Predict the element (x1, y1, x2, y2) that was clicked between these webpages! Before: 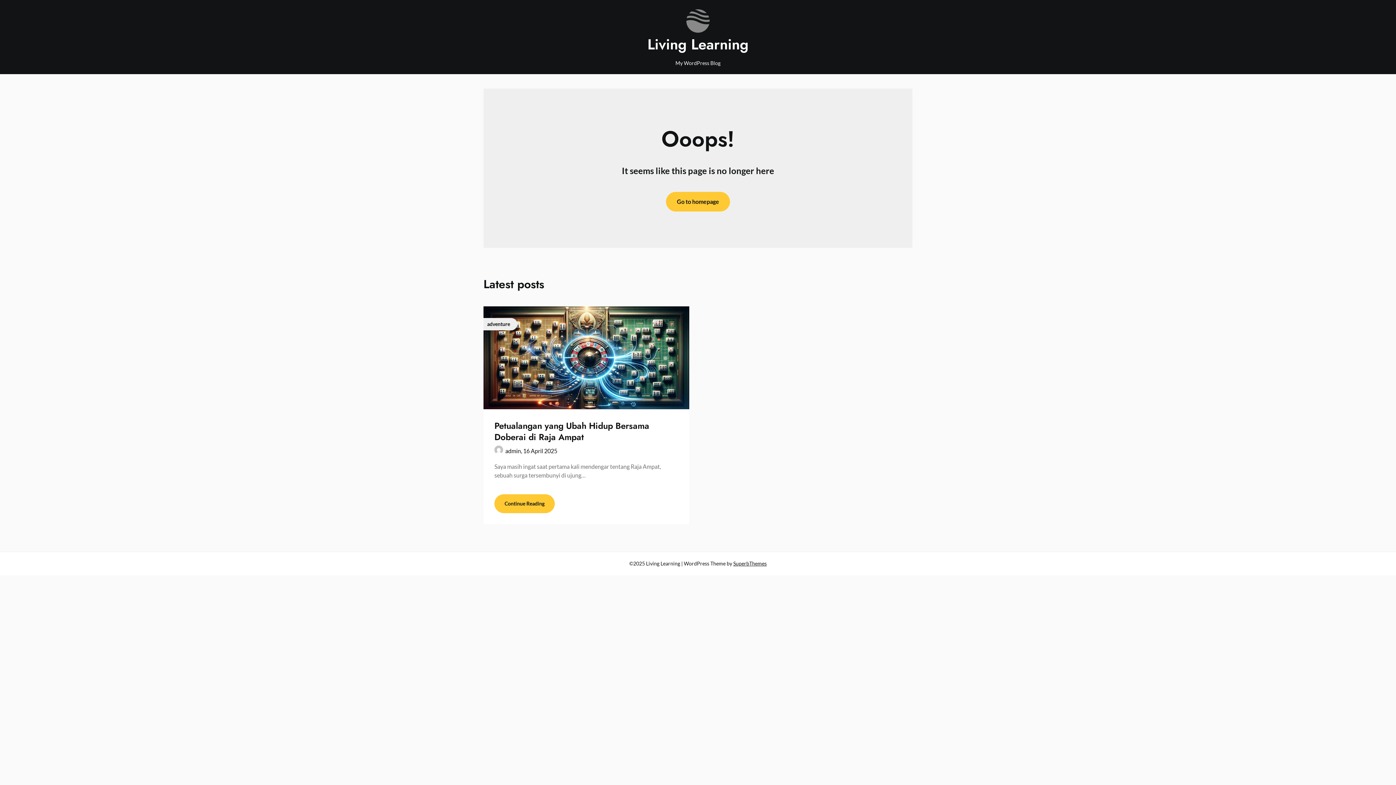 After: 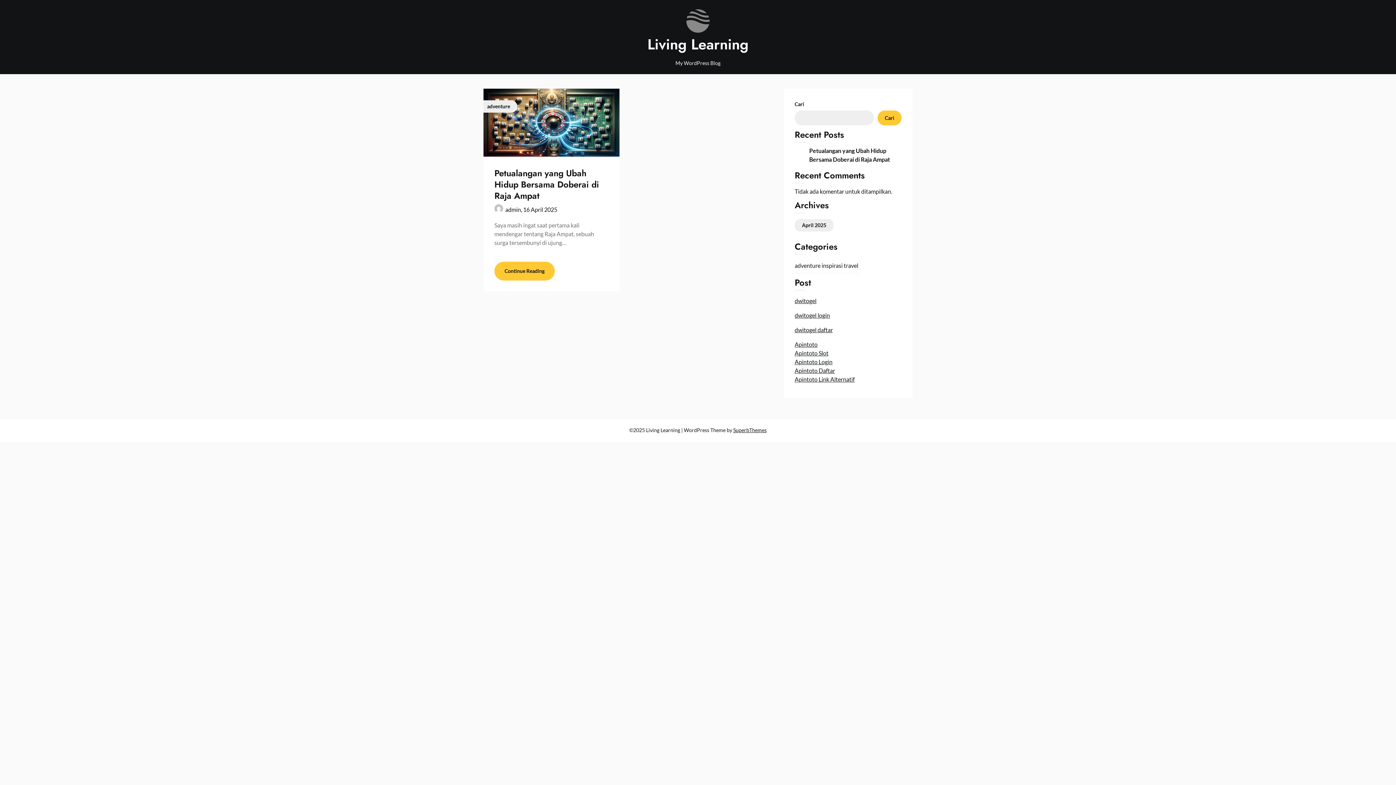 Action: label: Living Learning bbox: (541, 34, 854, 53)